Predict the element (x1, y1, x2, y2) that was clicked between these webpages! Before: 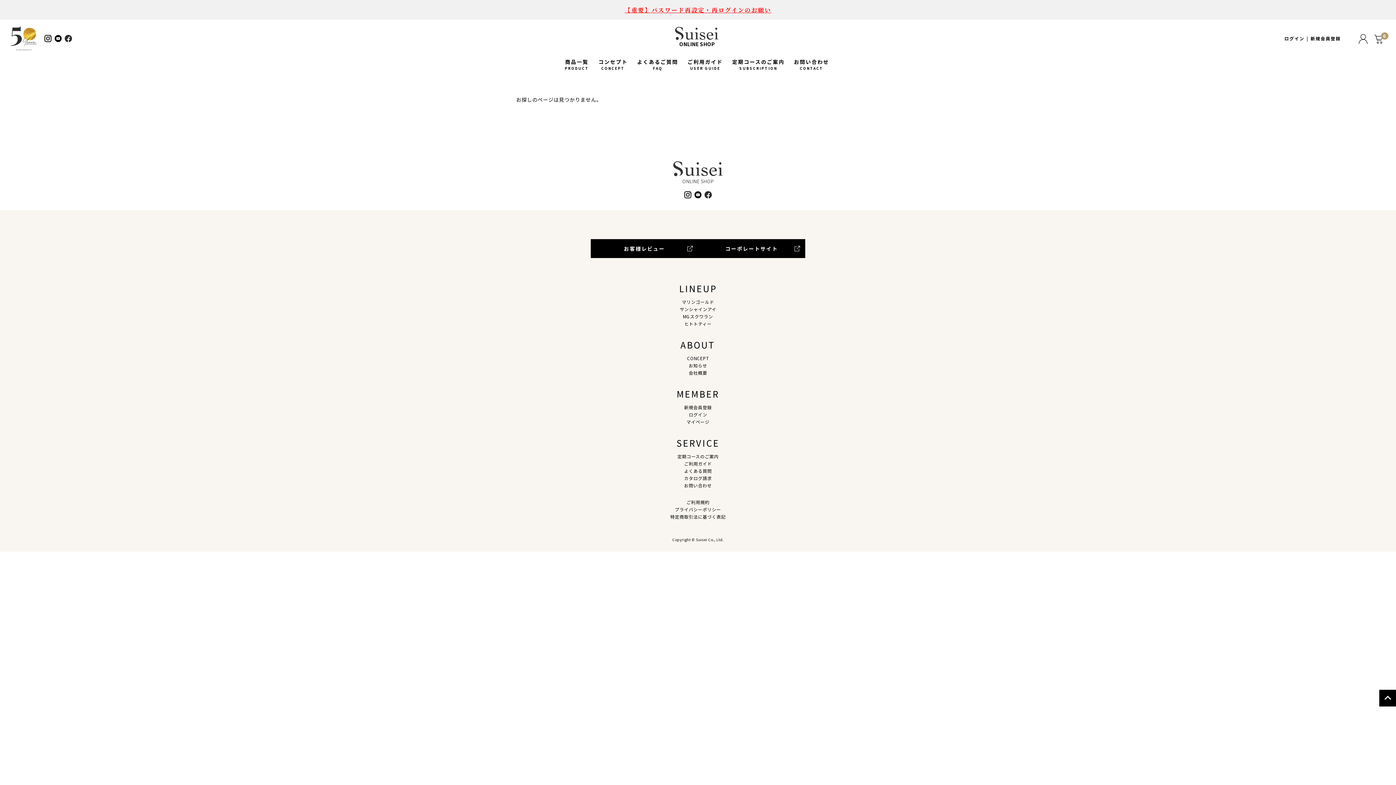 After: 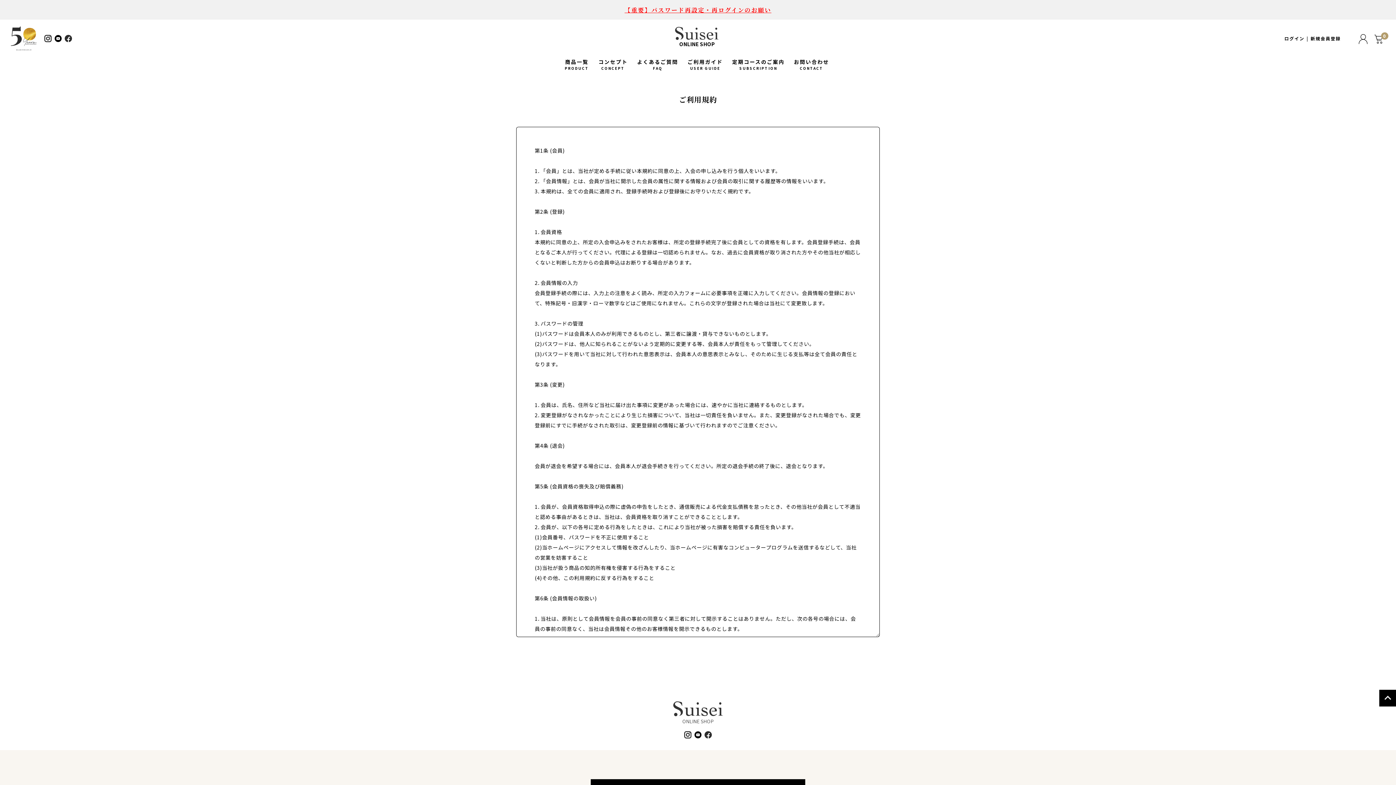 Action: bbox: (686, 499, 709, 505) label: ご利用規約